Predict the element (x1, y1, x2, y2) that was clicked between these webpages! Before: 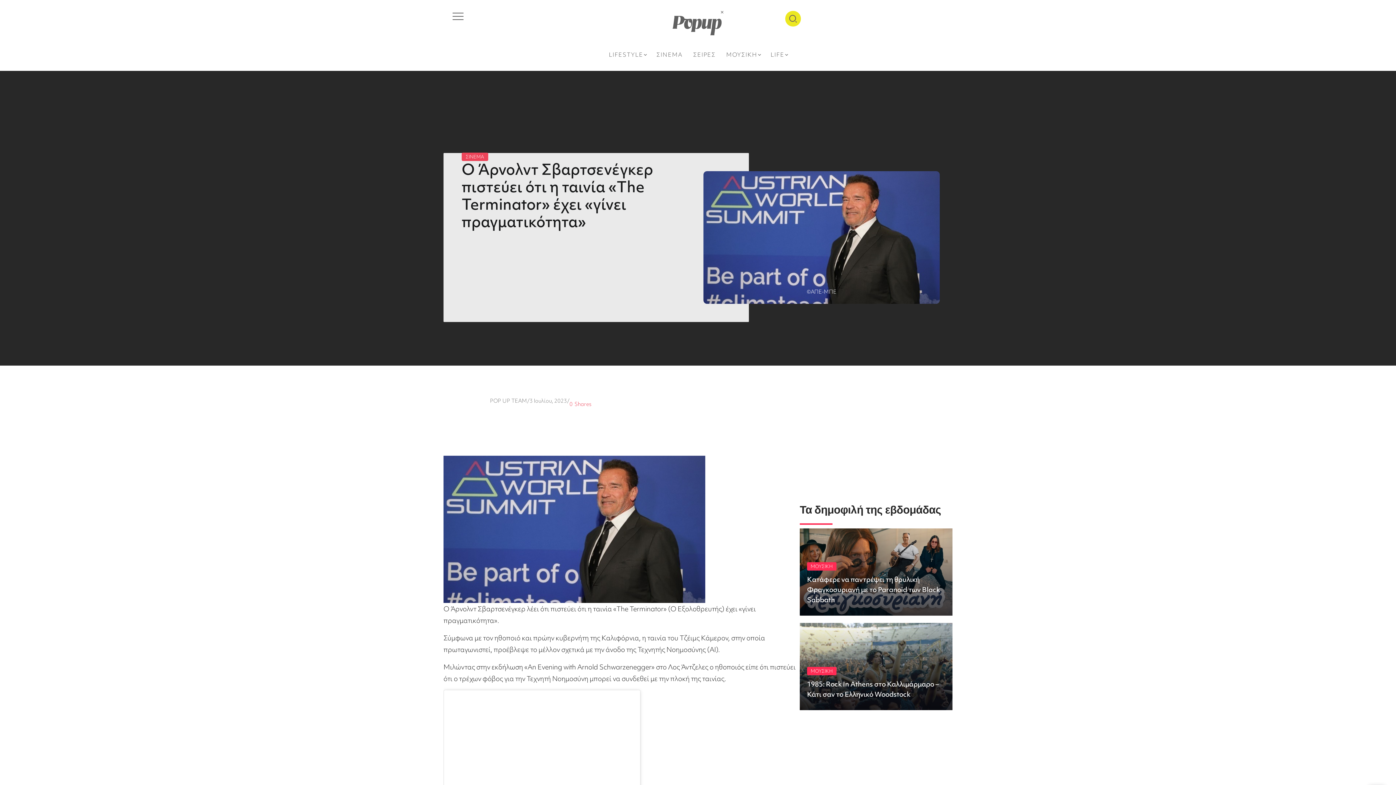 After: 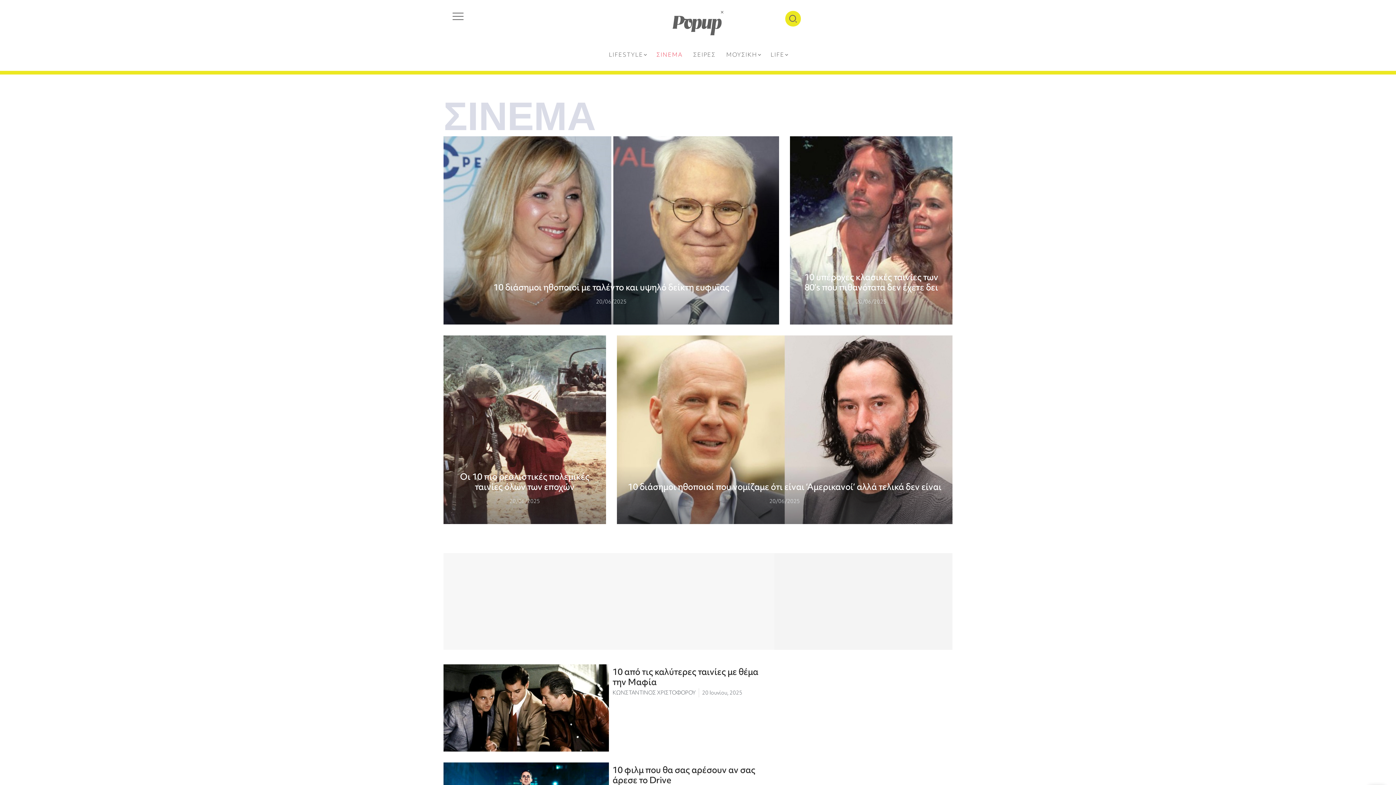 Action: bbox: (653, 48, 685, 59) label: ΣΙΝΕΜΑ